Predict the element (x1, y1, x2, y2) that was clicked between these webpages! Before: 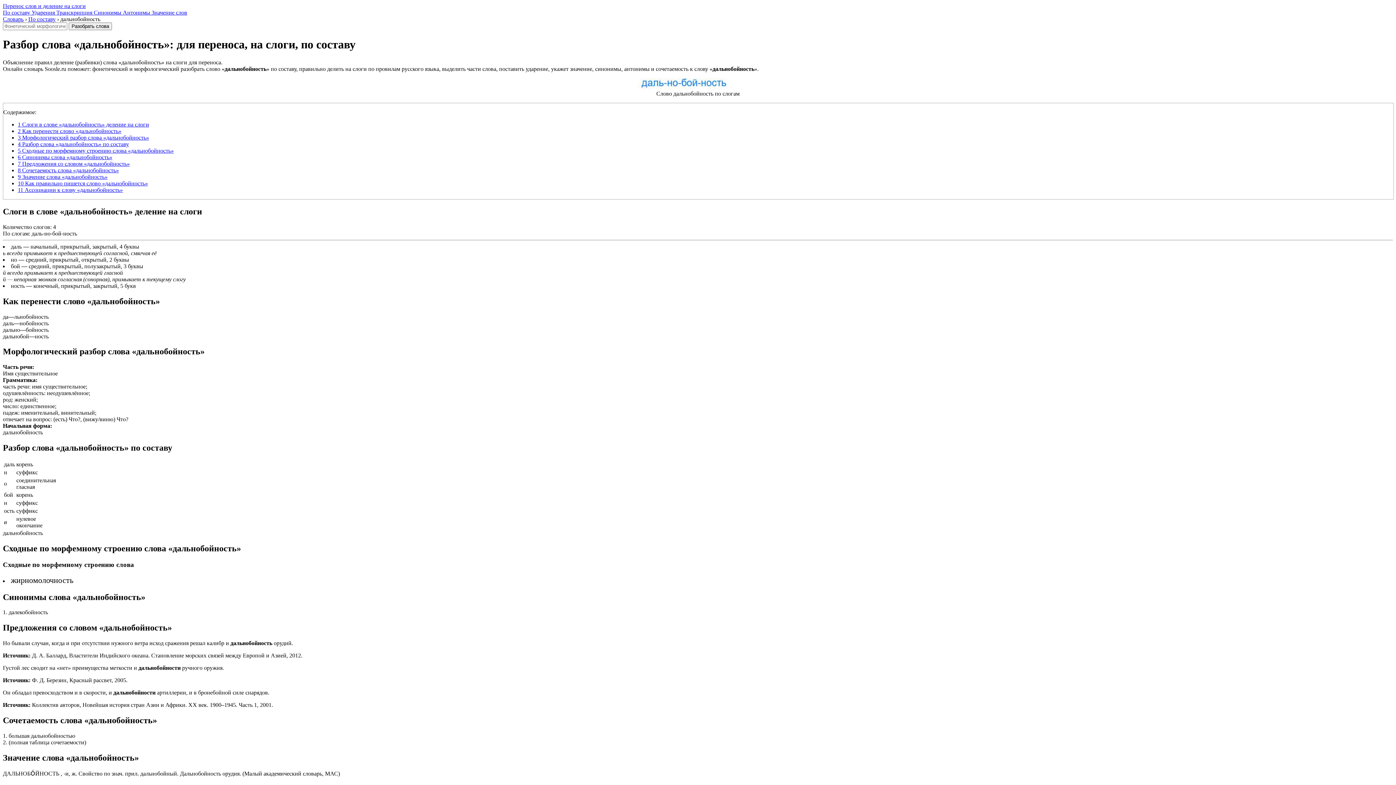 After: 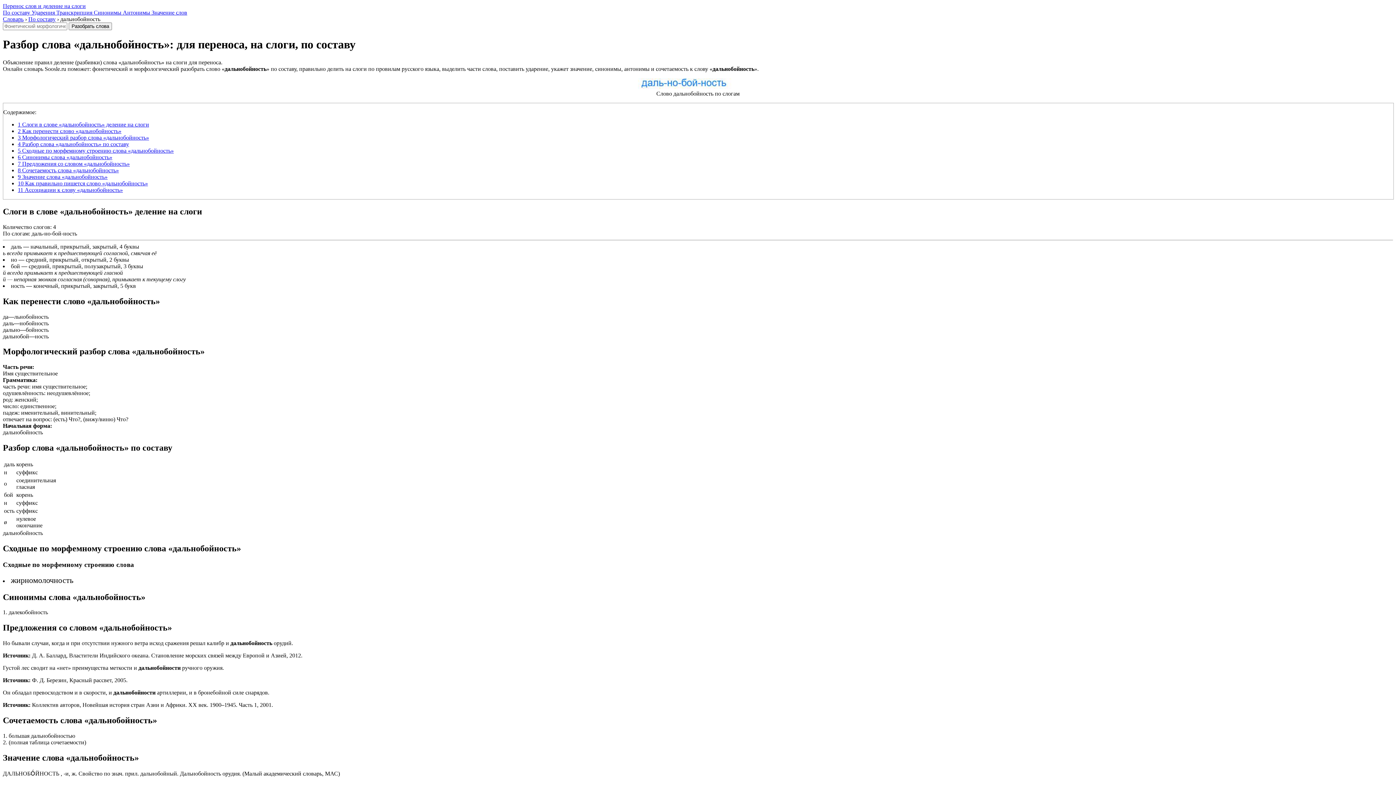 Action: bbox: (56, 9, 93, 15) label: Транскрипция 